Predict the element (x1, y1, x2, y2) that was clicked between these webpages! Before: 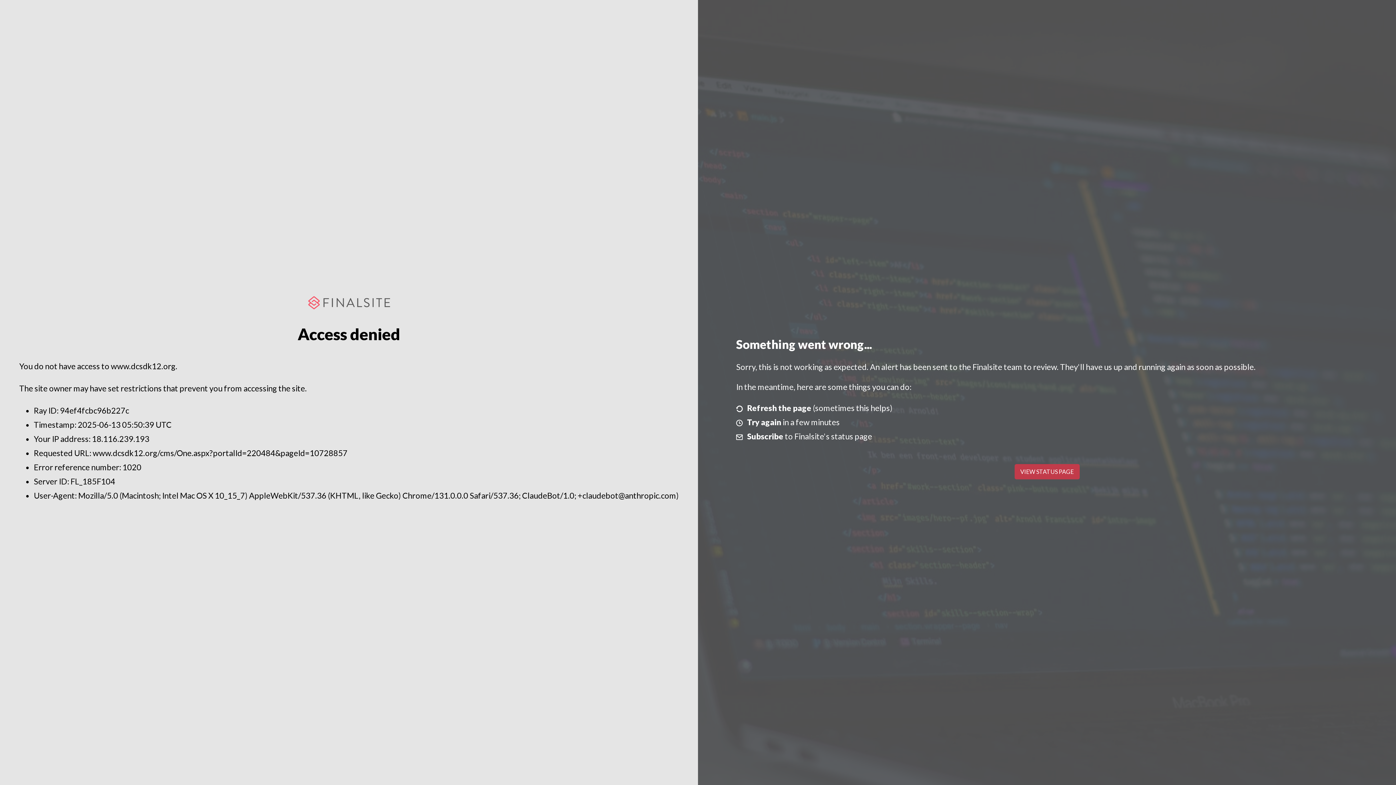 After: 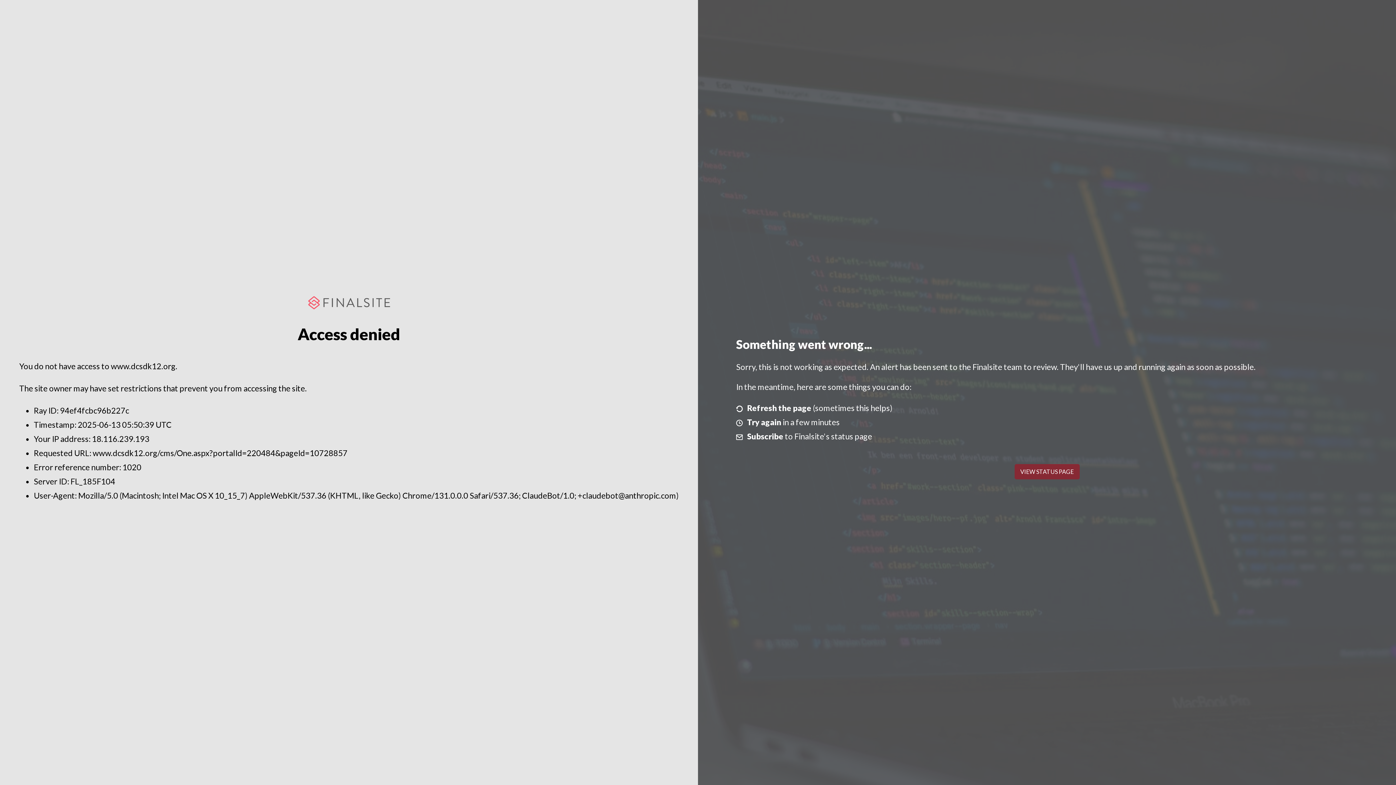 Action: label: VIEW STATUS PAGE bbox: (1014, 464, 1079, 479)